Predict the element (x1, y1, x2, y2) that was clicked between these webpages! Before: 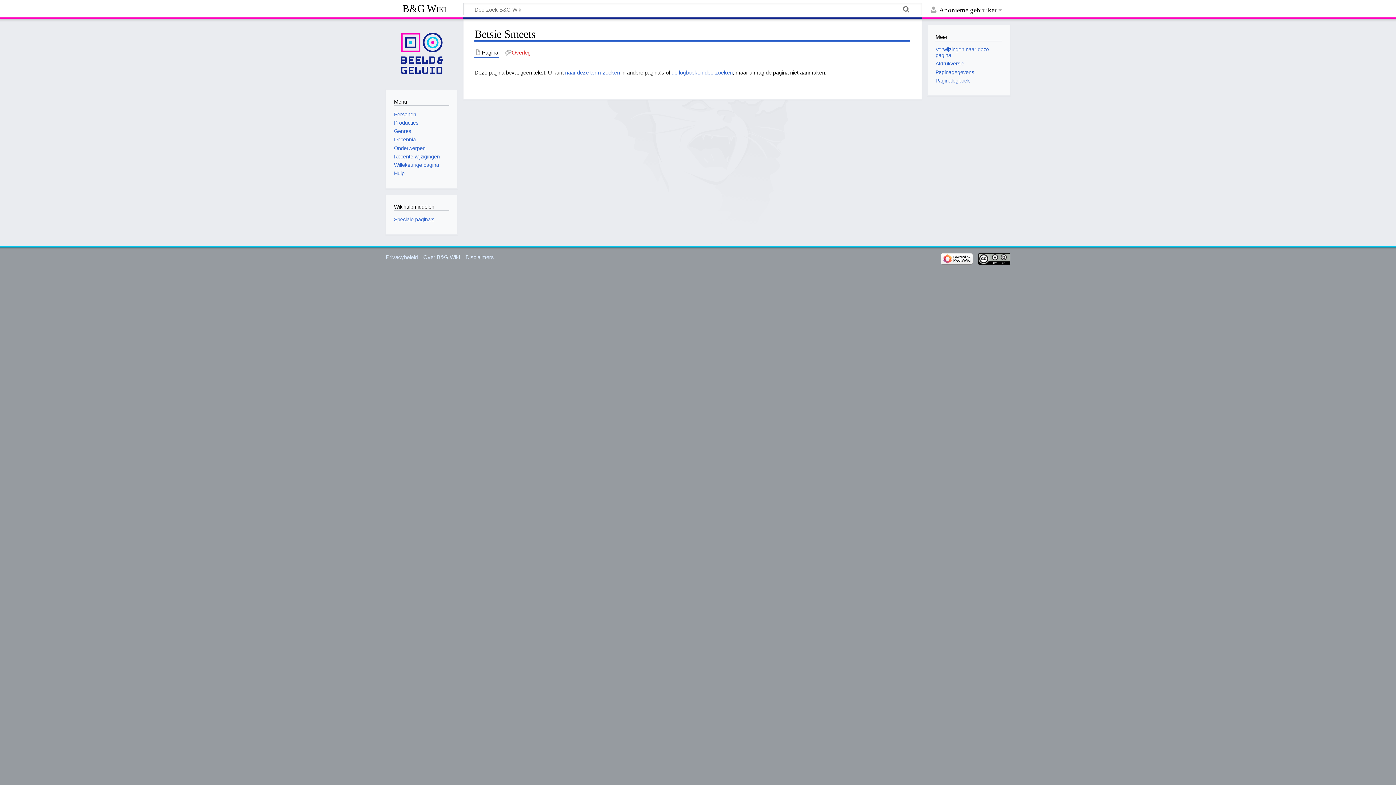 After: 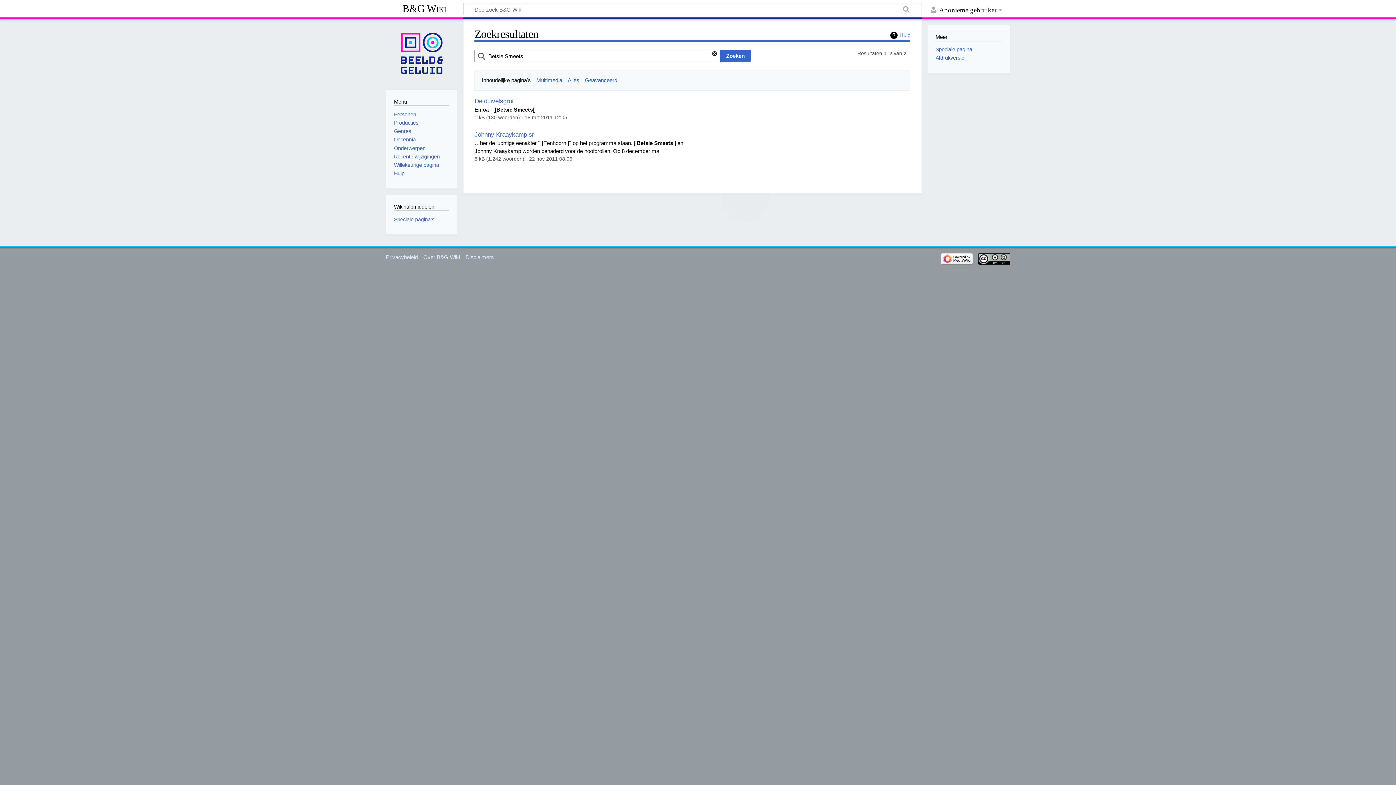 Action: bbox: (565, 69, 620, 75) label: naar deze term zoeken